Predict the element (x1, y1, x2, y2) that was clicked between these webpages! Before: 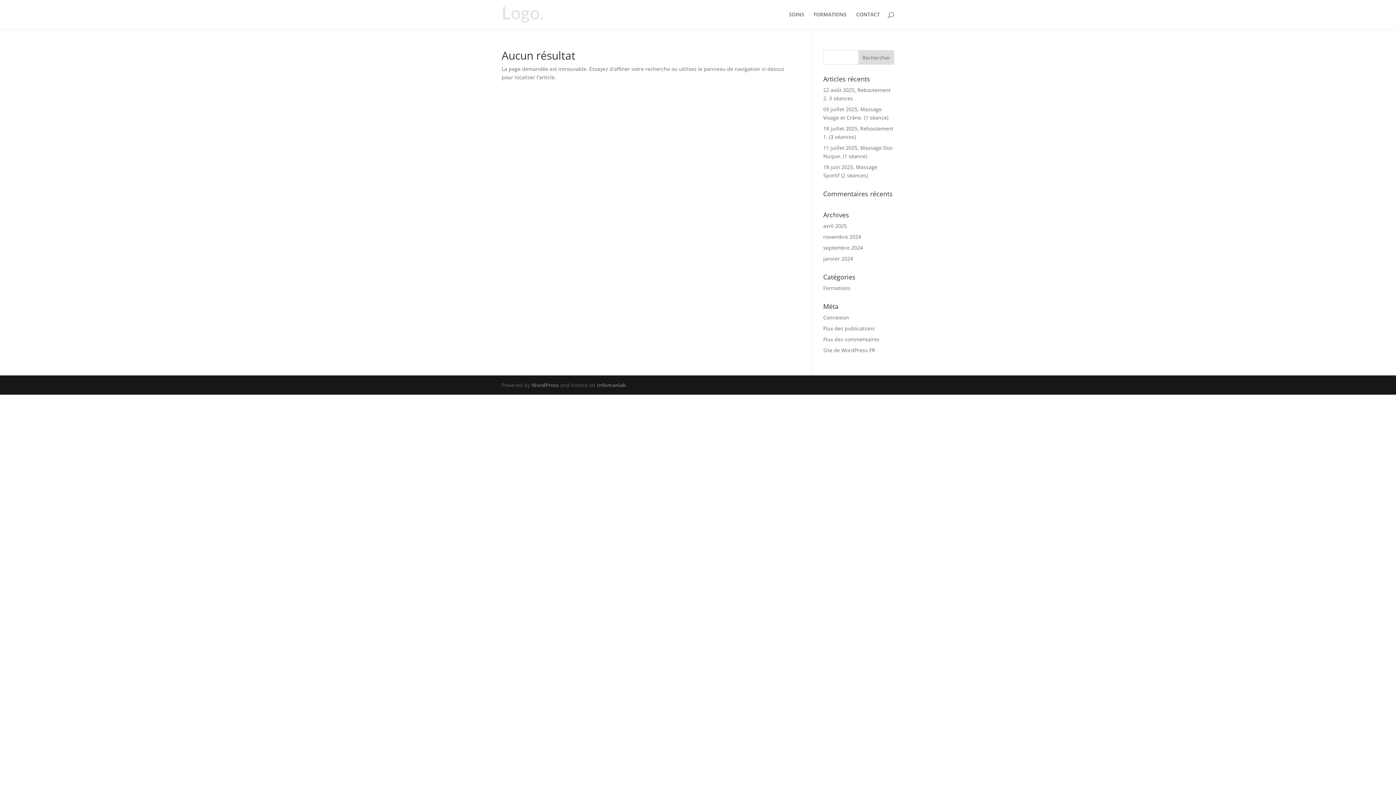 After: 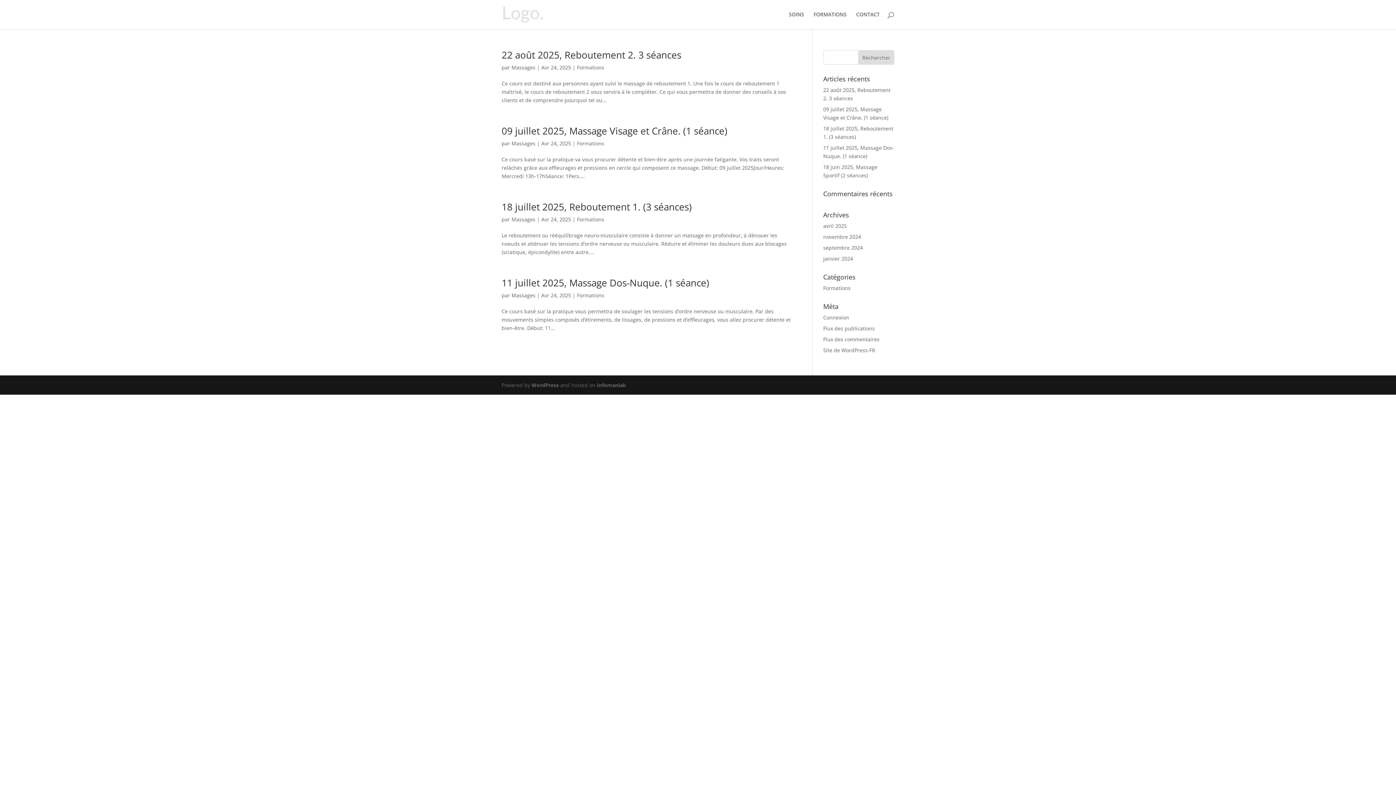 Action: label: avril 2025 bbox: (823, 222, 847, 229)